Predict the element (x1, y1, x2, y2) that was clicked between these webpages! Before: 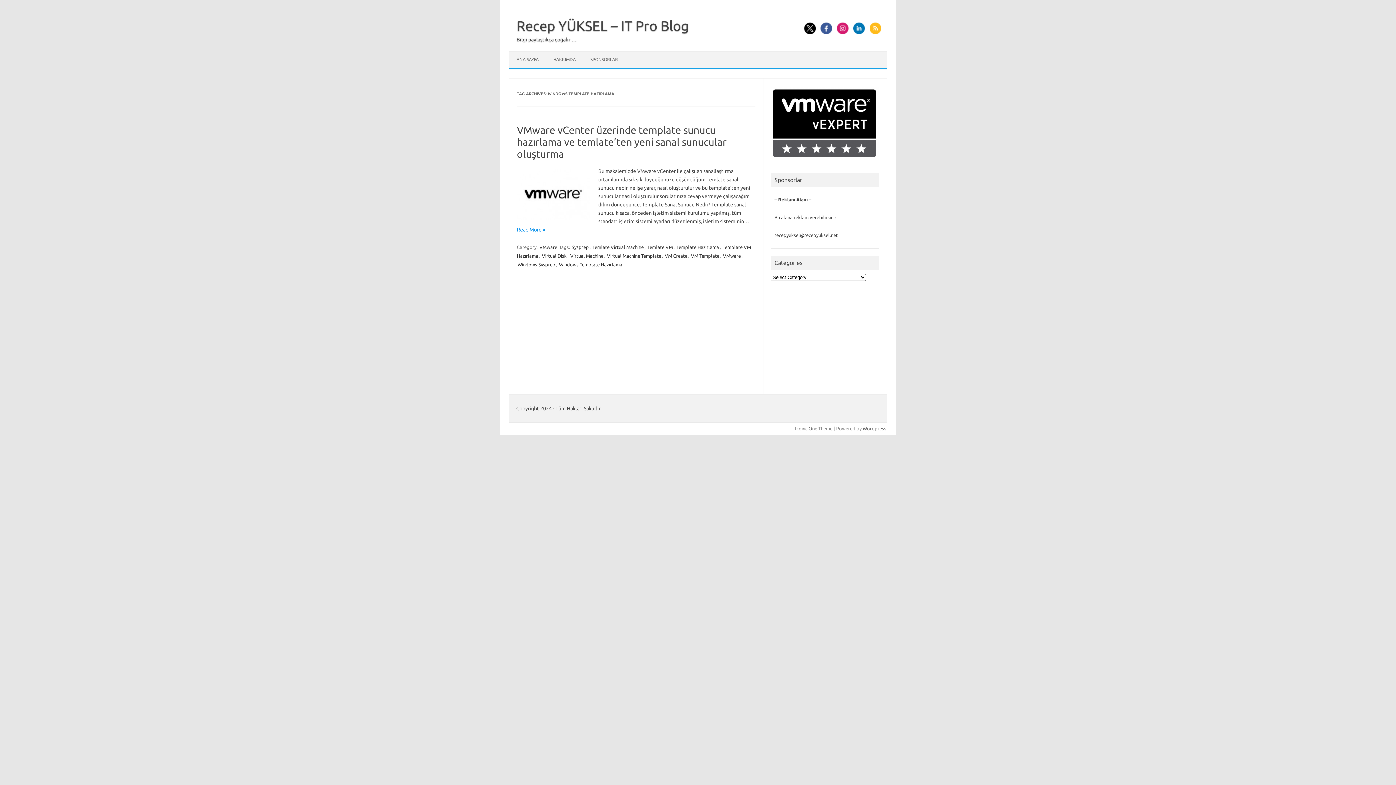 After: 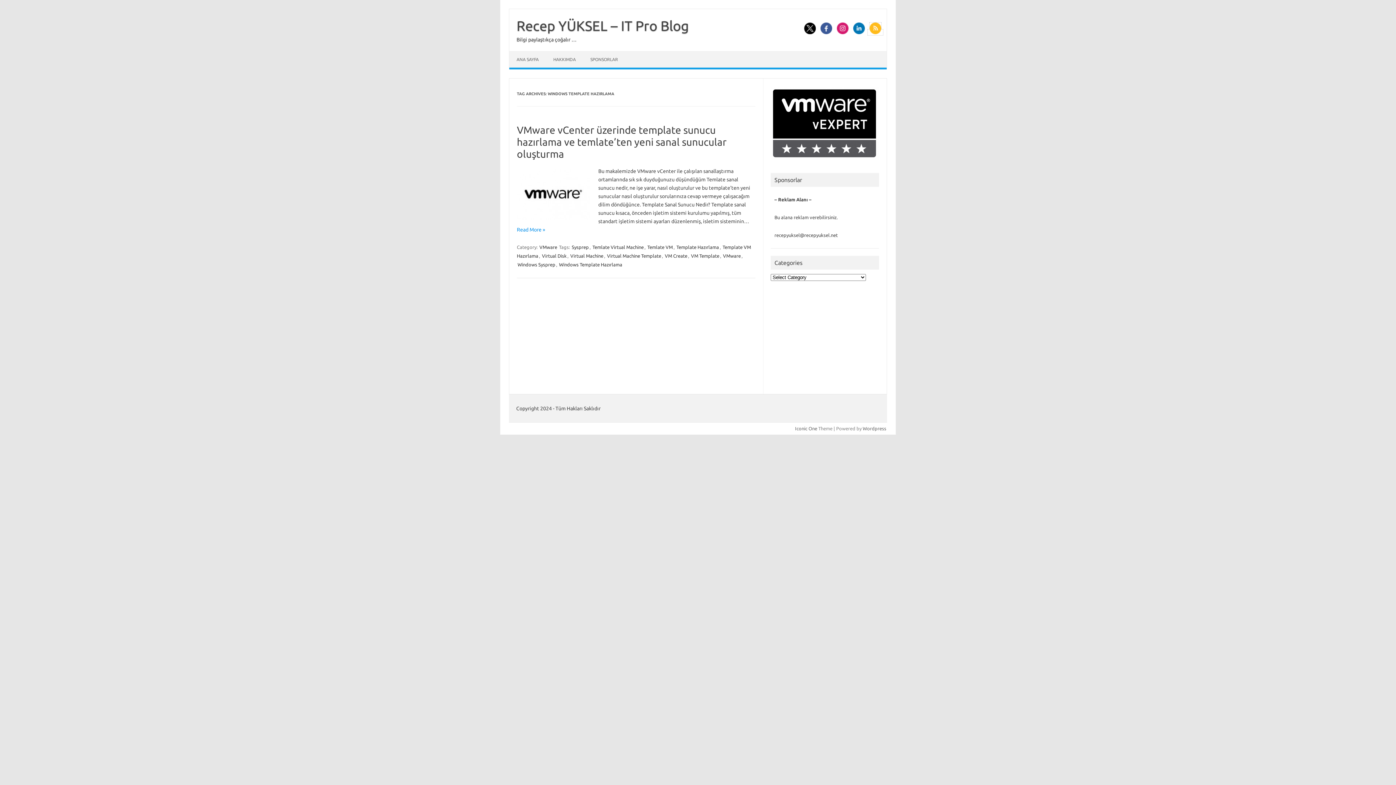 Action: bbox: (868, 29, 883, 35)